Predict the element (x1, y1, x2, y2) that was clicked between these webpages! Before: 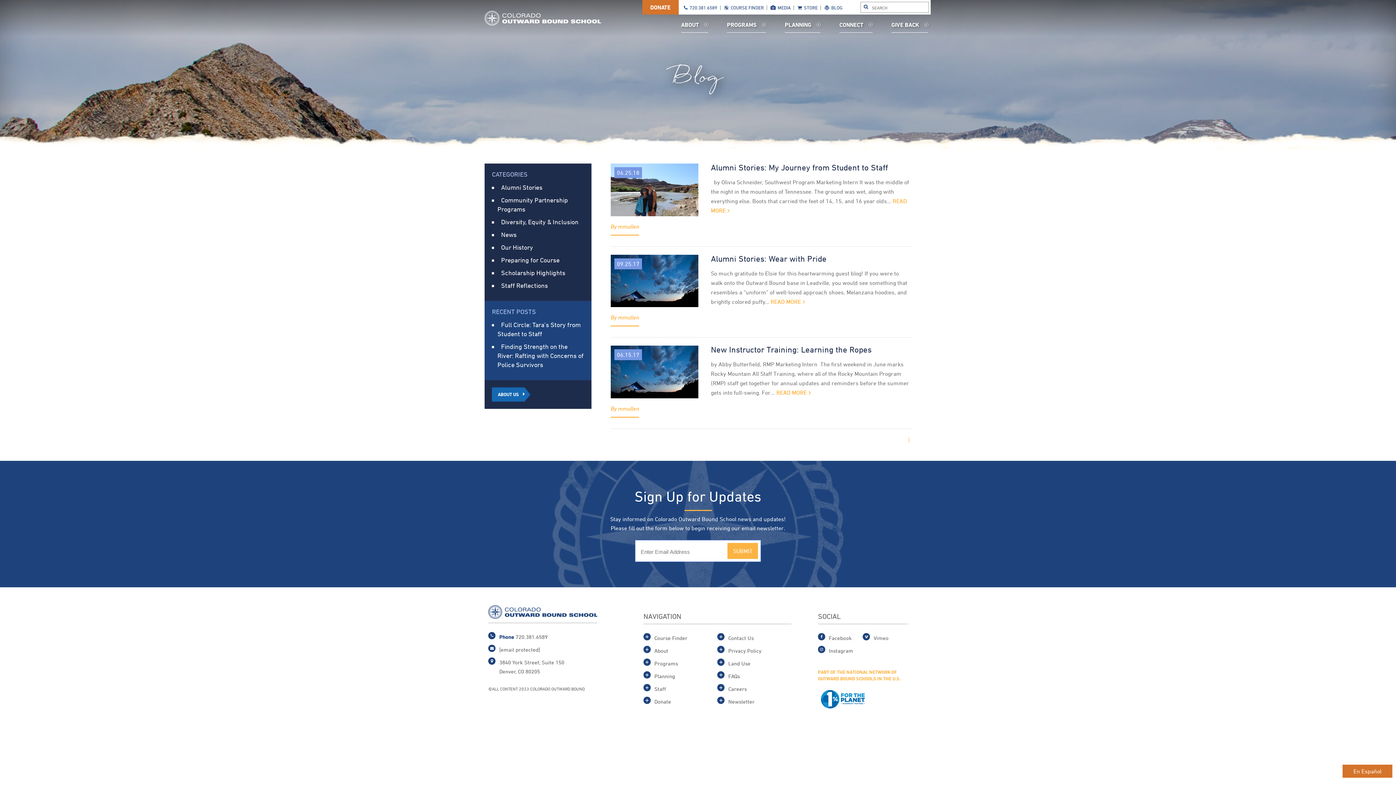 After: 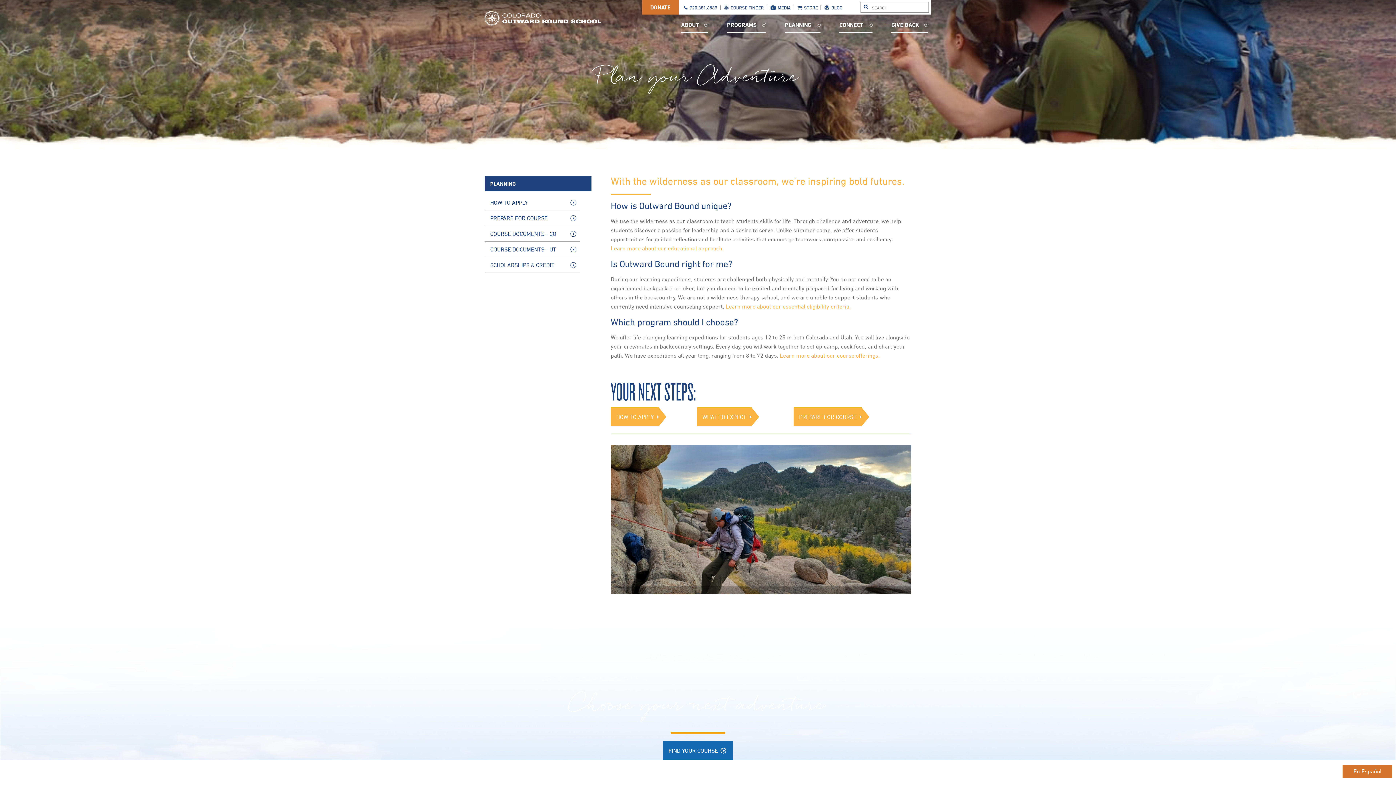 Action: bbox: (643, 673, 675, 679) label: Planning